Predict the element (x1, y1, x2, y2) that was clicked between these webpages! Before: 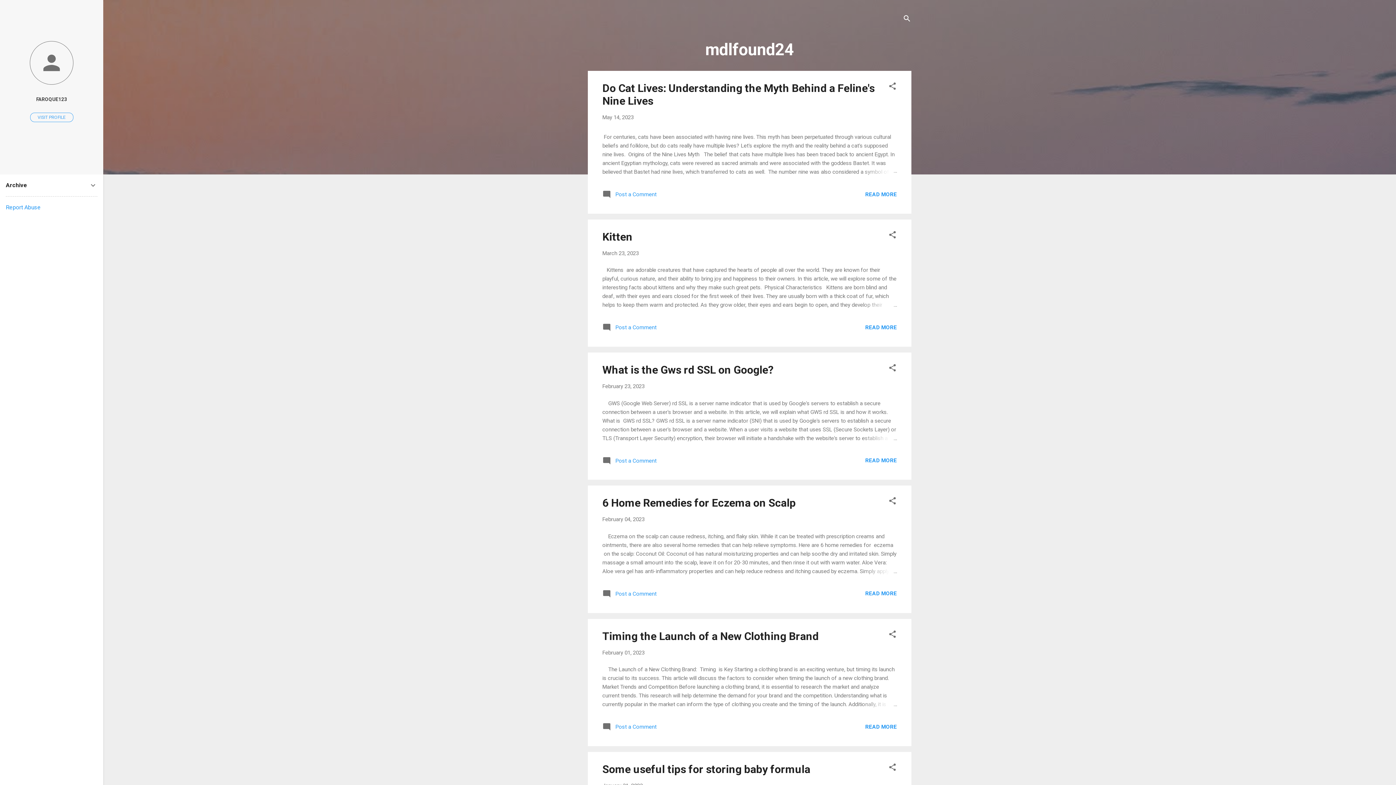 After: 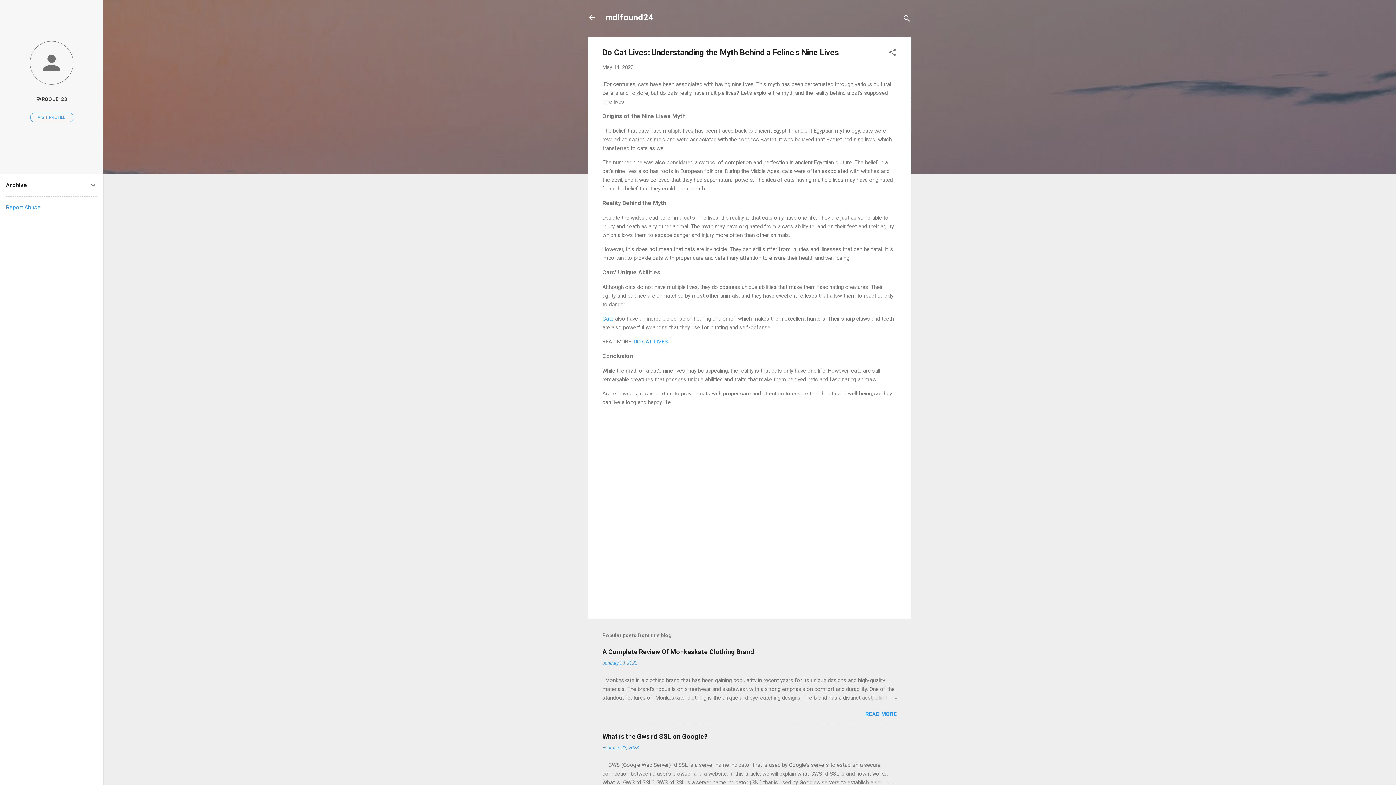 Action: label: READ MORE bbox: (865, 191, 897, 197)